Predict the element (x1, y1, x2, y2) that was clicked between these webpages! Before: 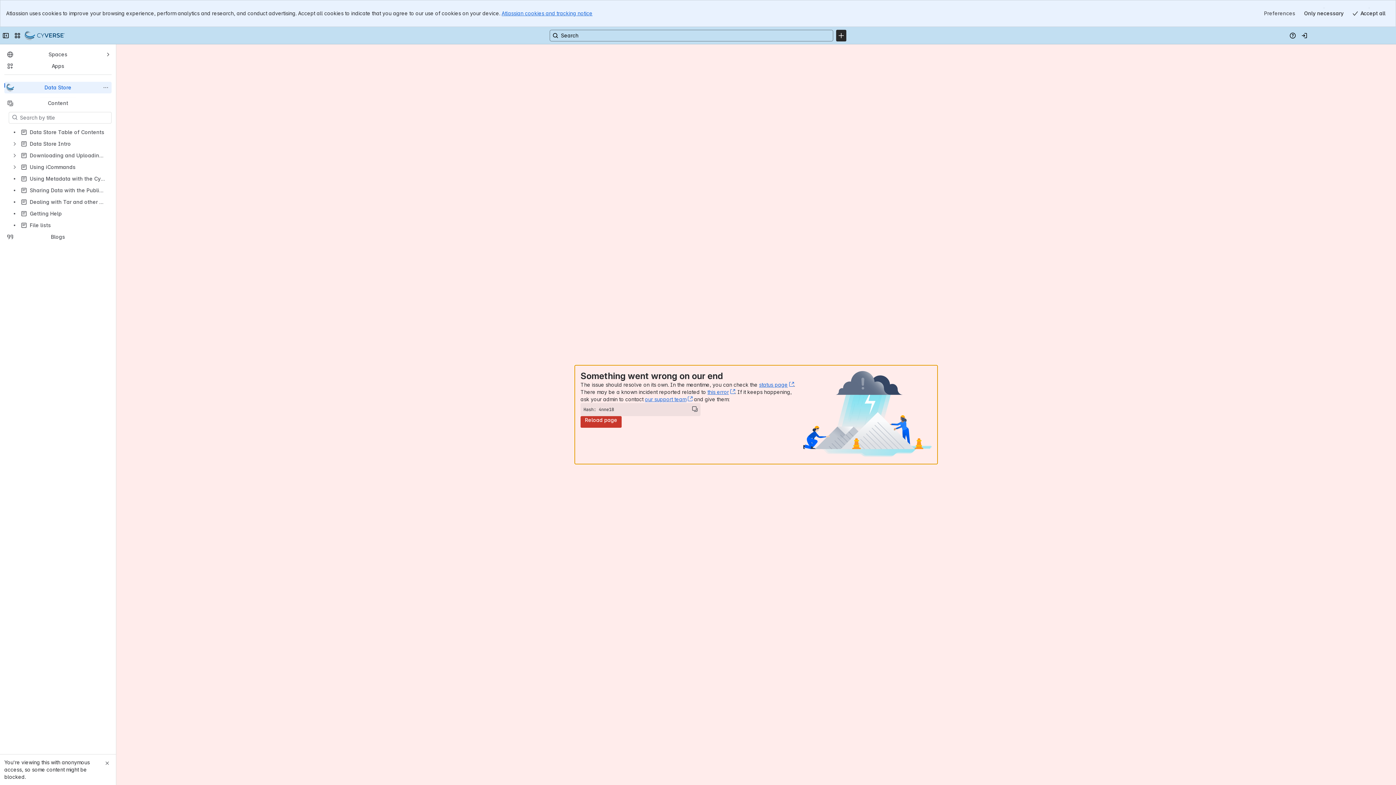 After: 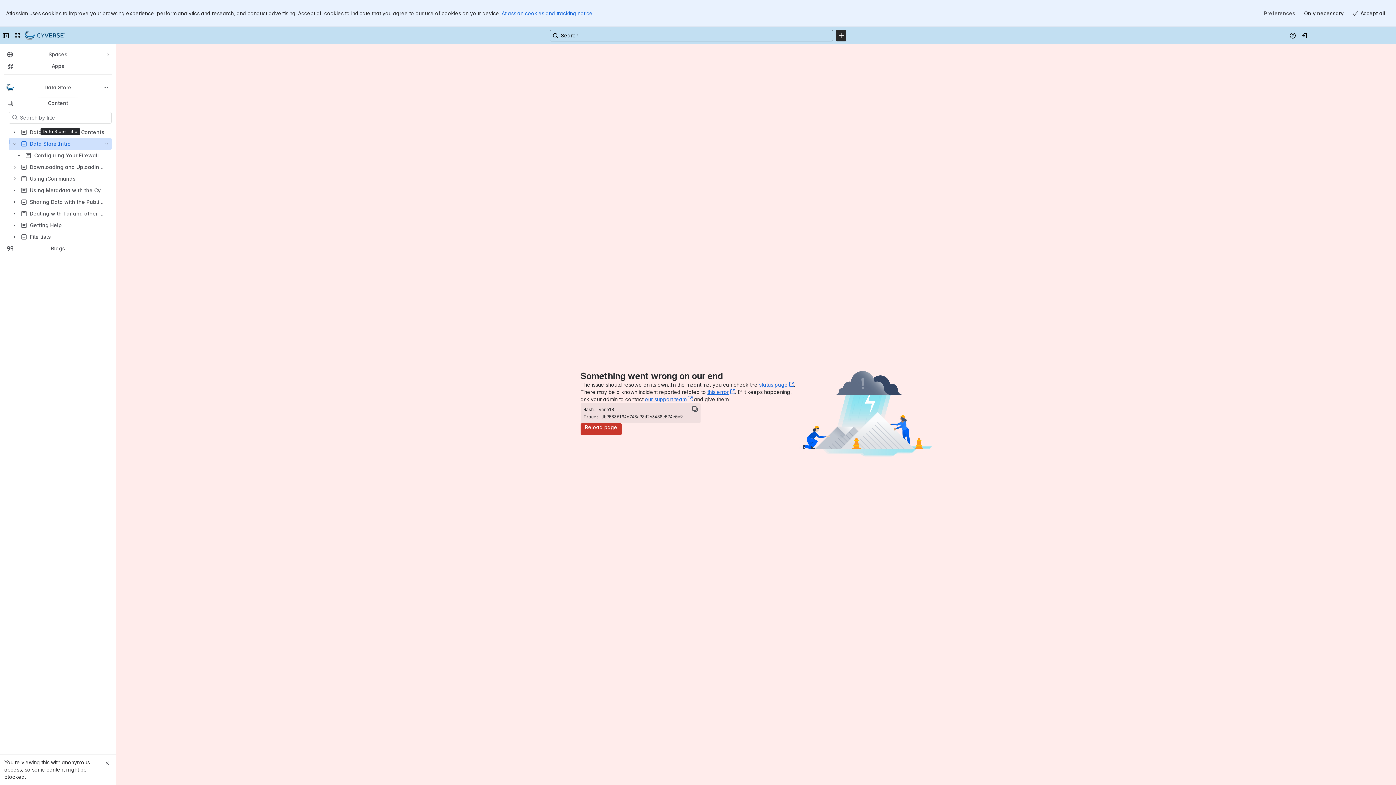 Action: bbox: (8, 138, 111, 149) label: Data Store Intro